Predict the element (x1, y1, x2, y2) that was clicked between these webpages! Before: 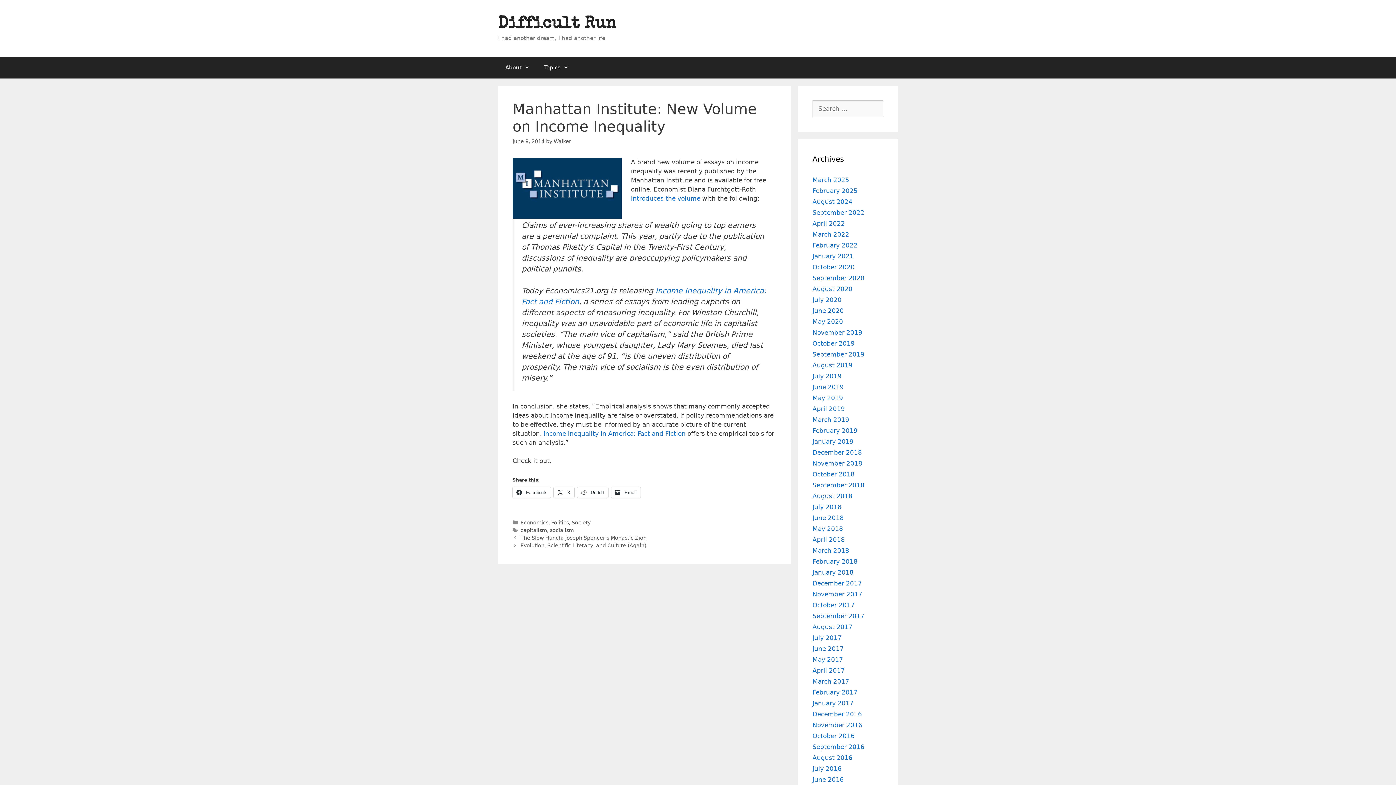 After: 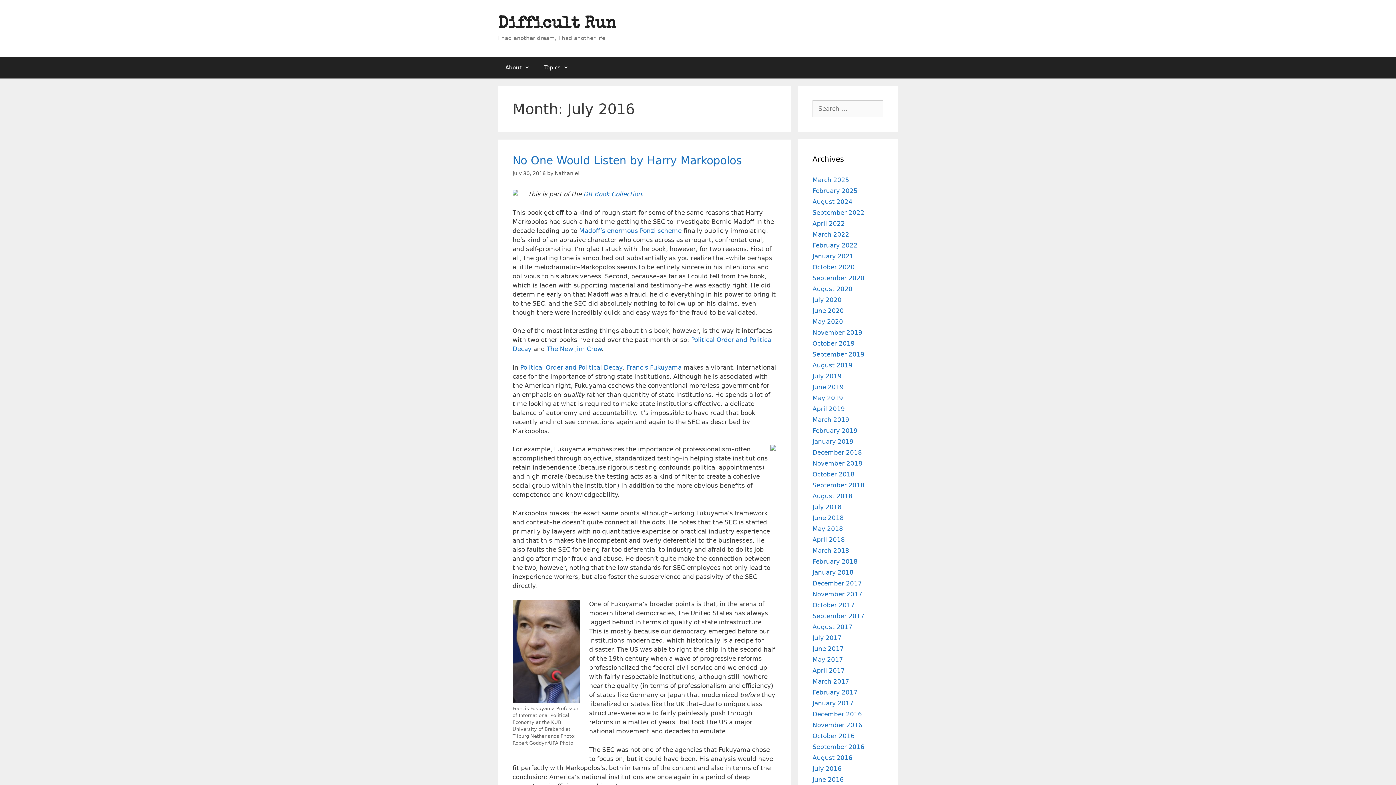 Action: label: July 2016 bbox: (812, 765, 841, 772)